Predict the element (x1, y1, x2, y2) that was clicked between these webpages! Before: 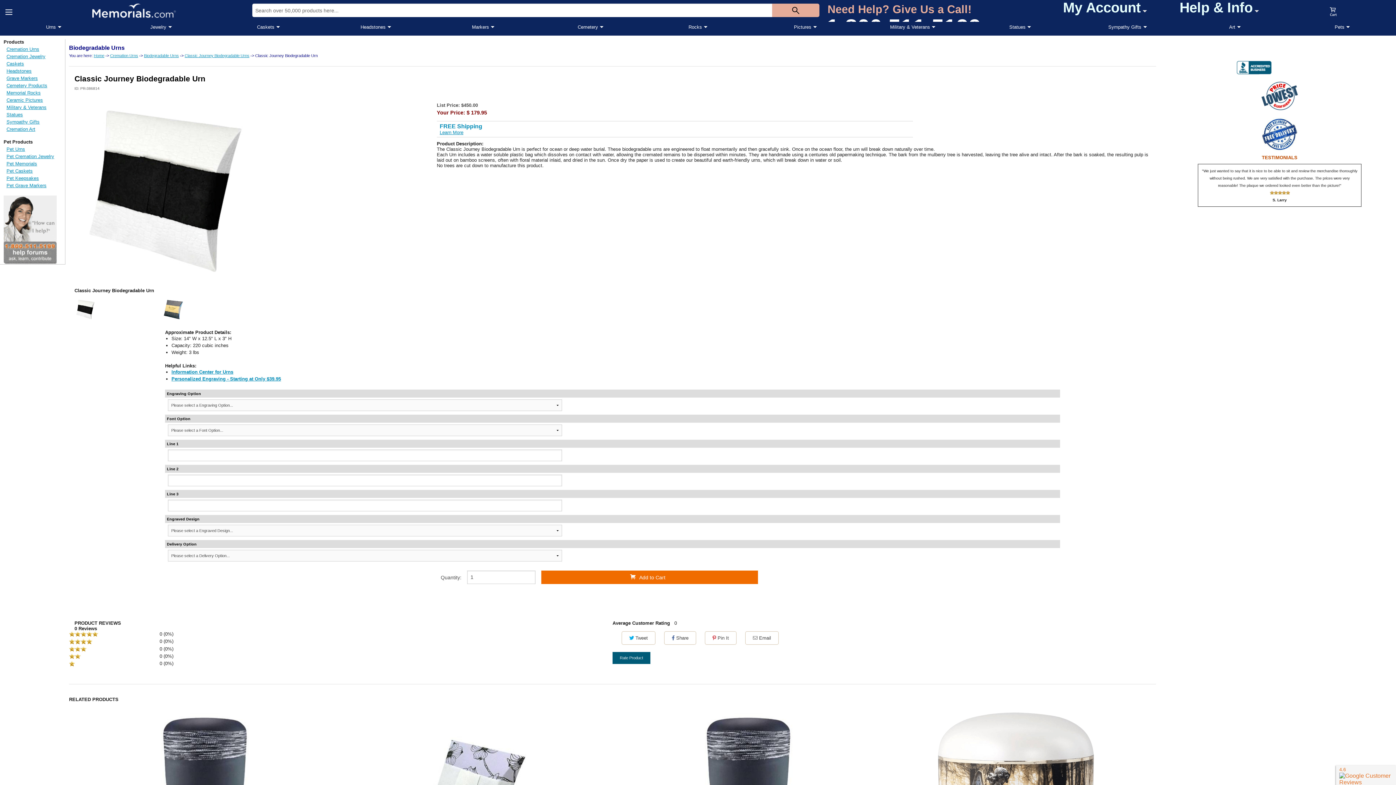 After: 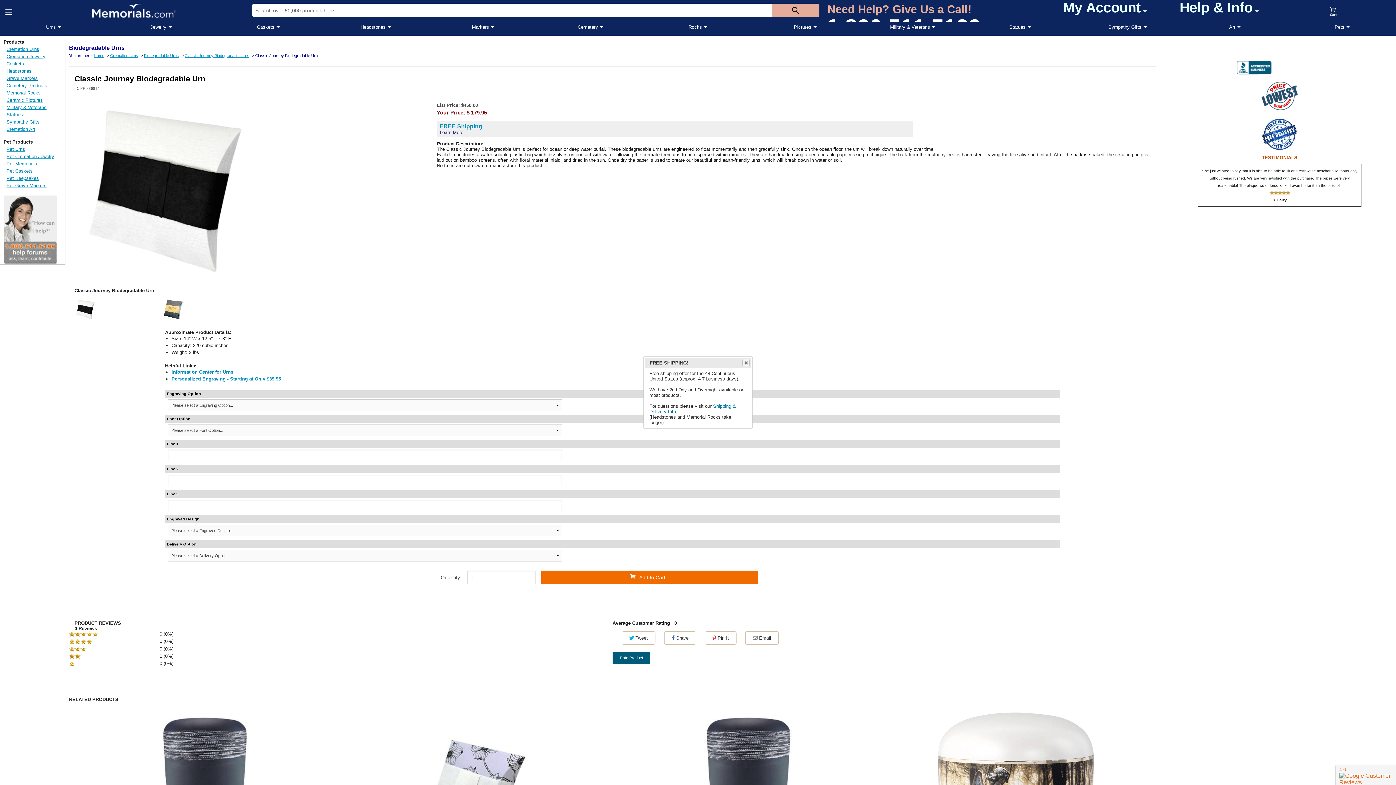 Action: bbox: (439, 129, 463, 135) label: Learn More